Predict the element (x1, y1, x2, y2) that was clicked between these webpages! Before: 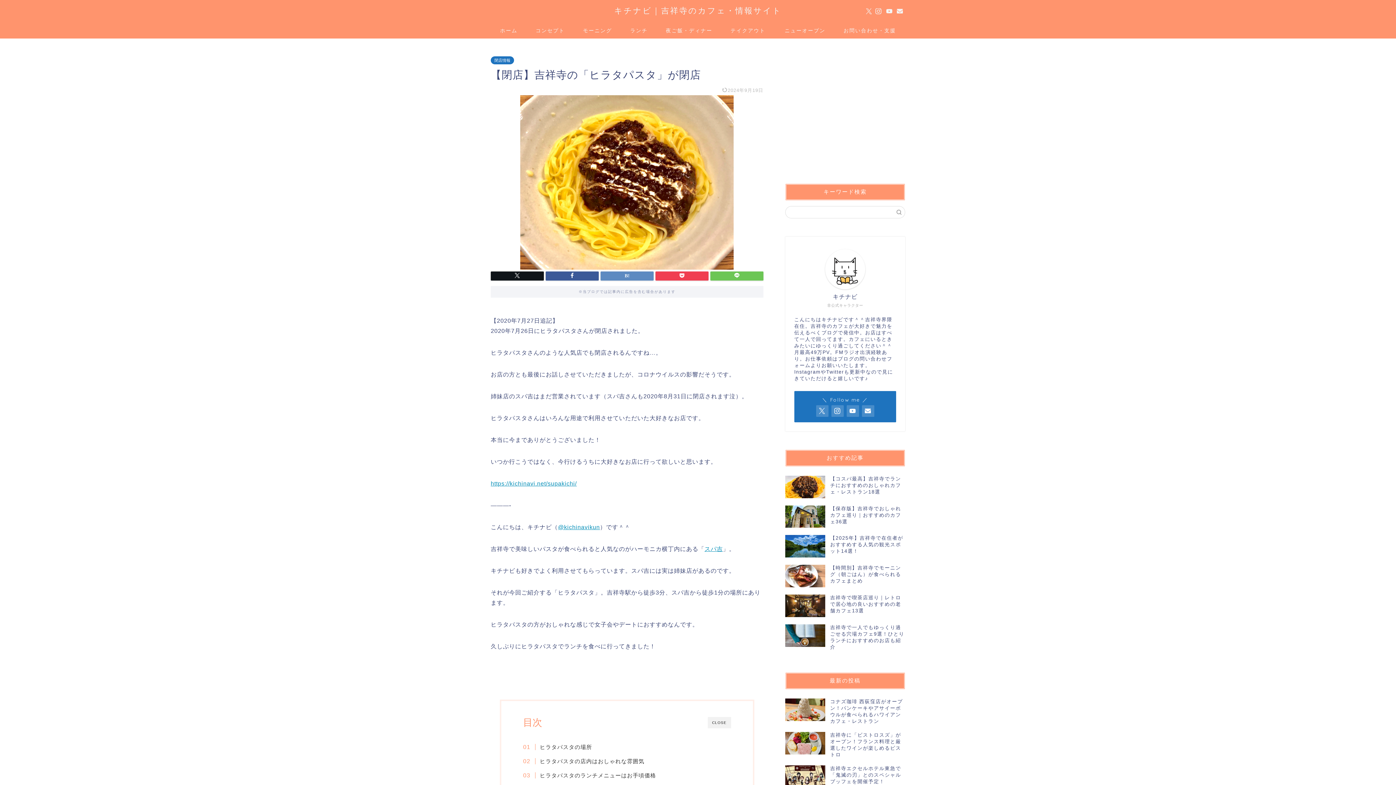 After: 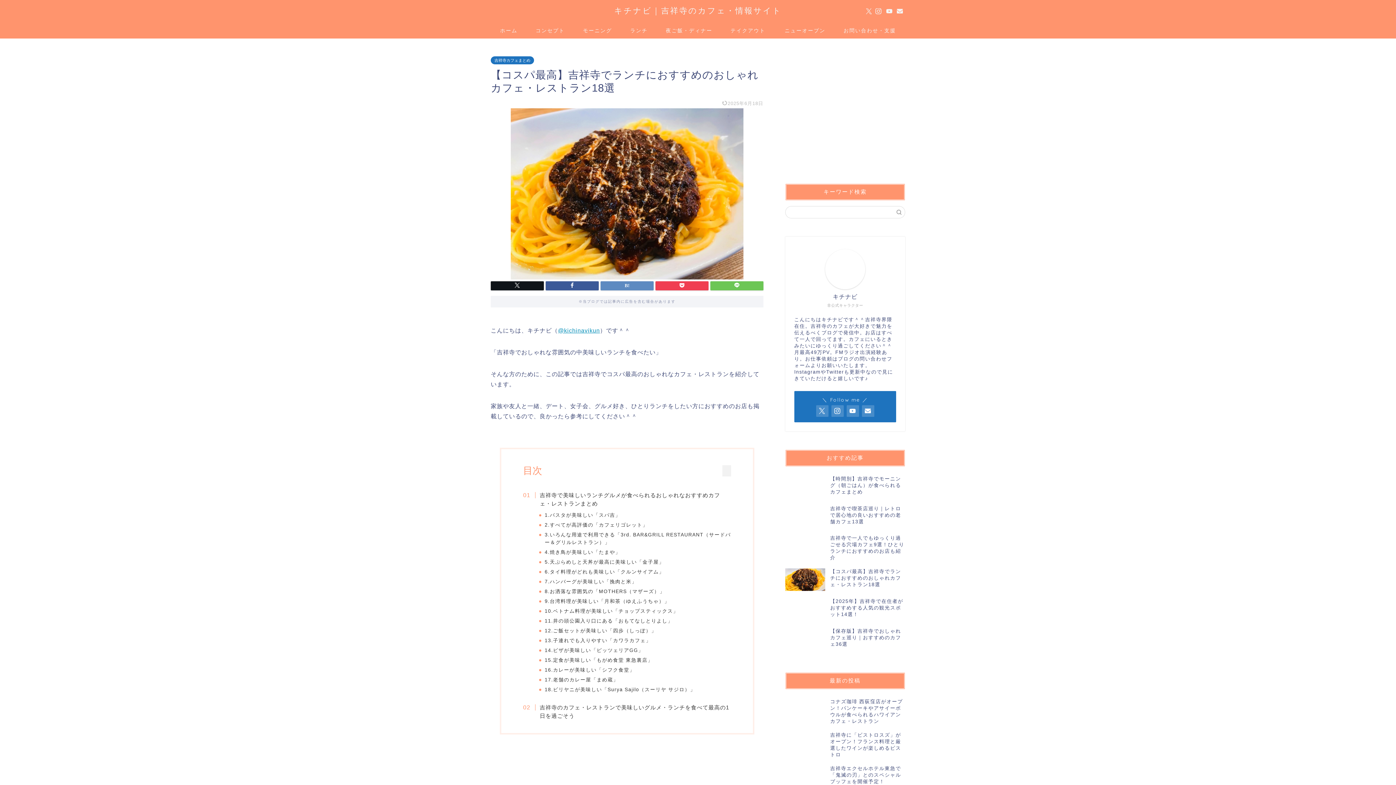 Action: bbox: (785, 472, 905, 502) label: 【コスパ最高】吉祥寺でランチにおすすめのおしゃれカフェ・レストラン18選